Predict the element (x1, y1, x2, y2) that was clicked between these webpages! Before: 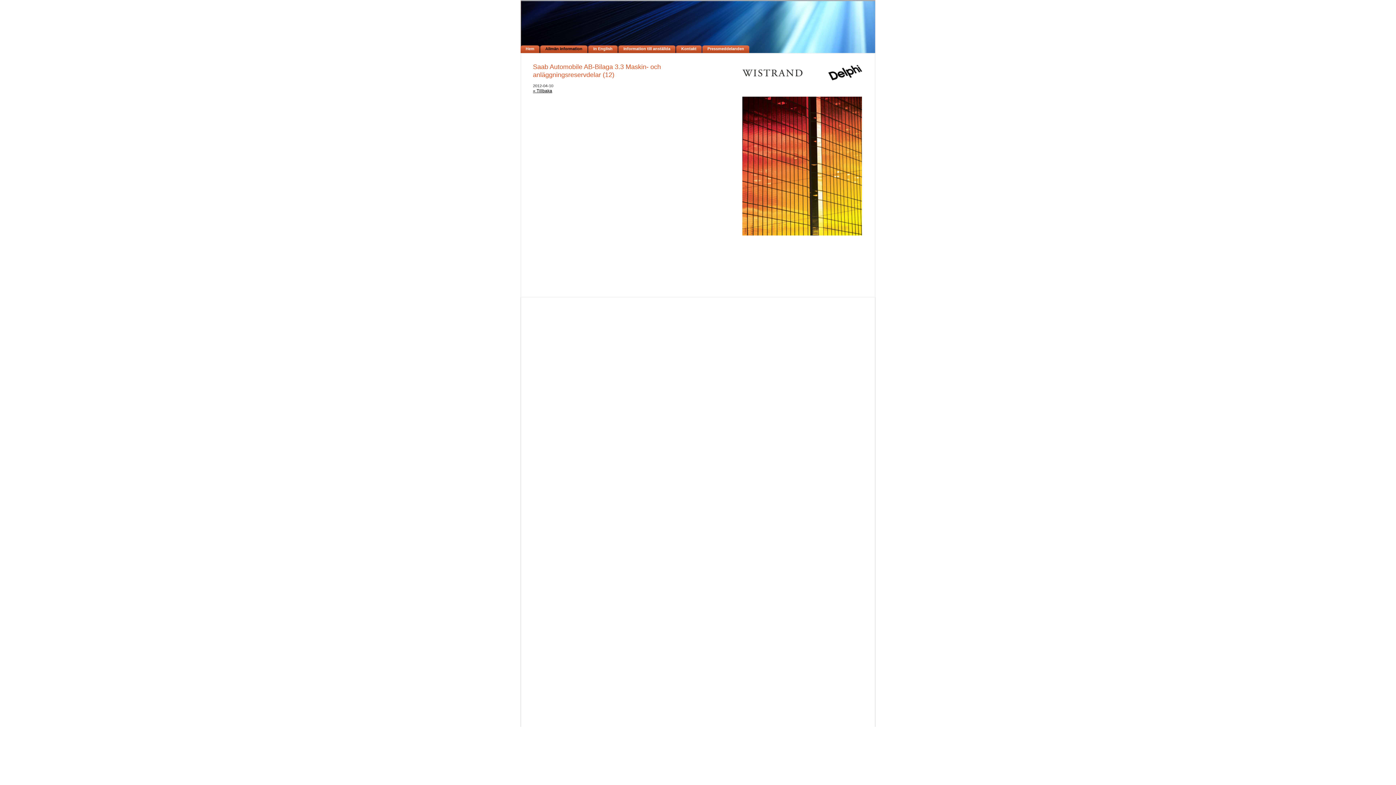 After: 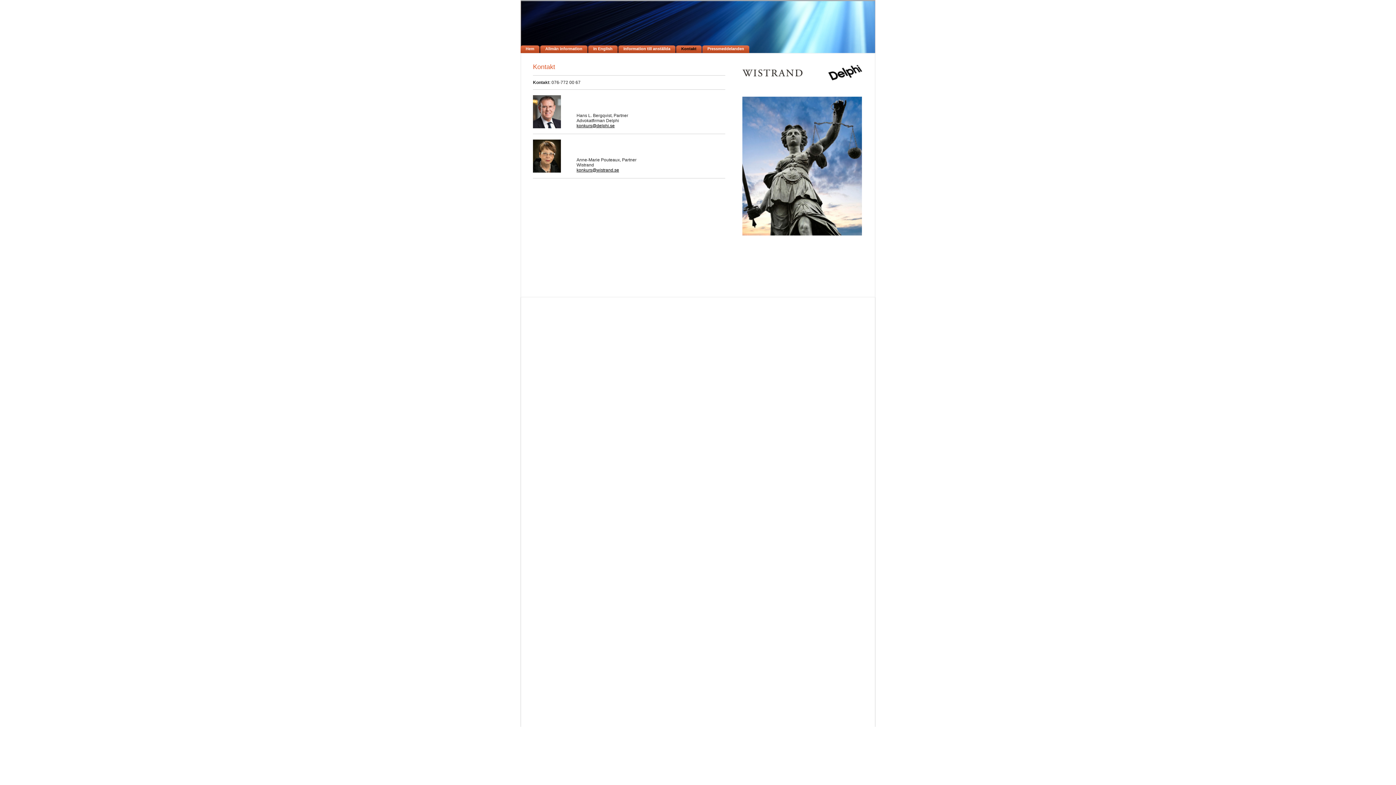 Action: bbox: (676, 45, 699, 54) label: Kontakt